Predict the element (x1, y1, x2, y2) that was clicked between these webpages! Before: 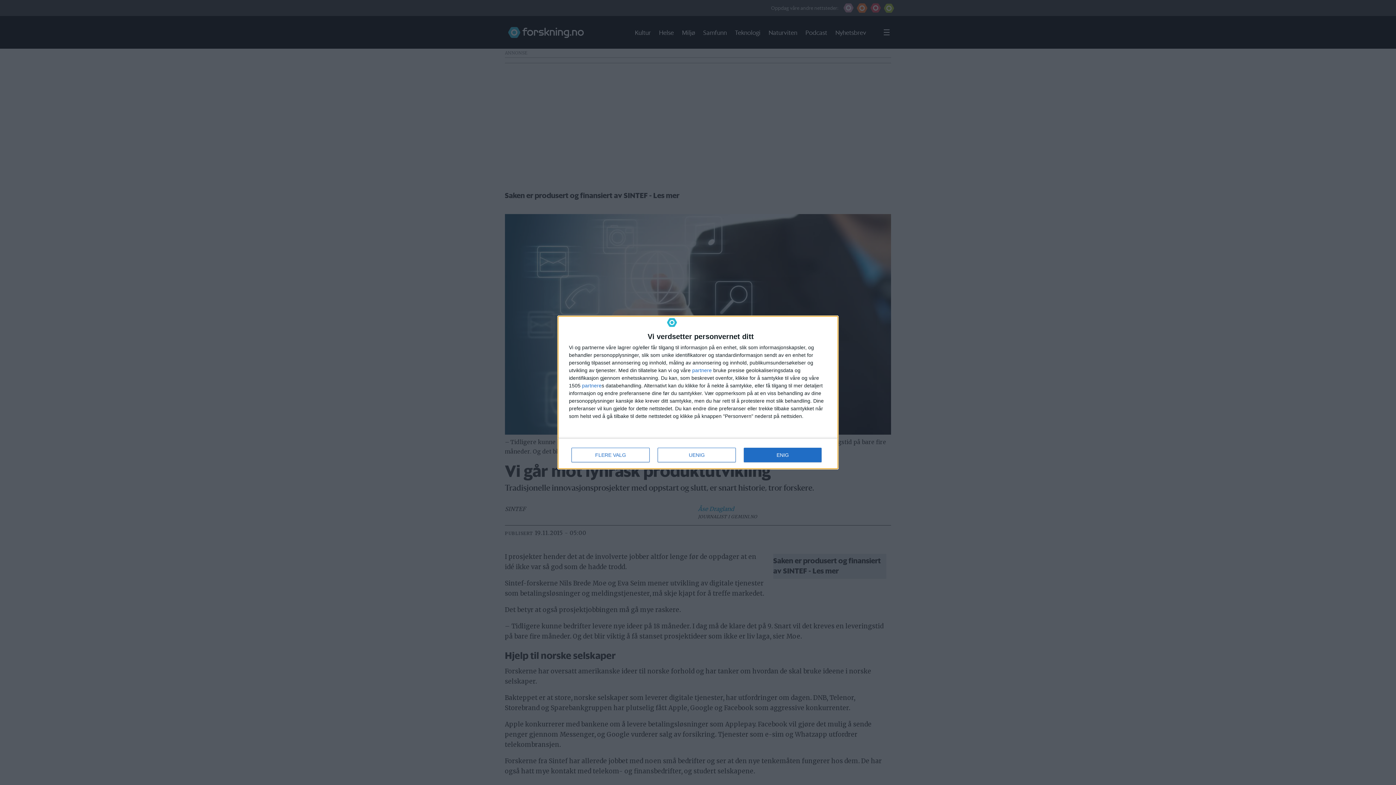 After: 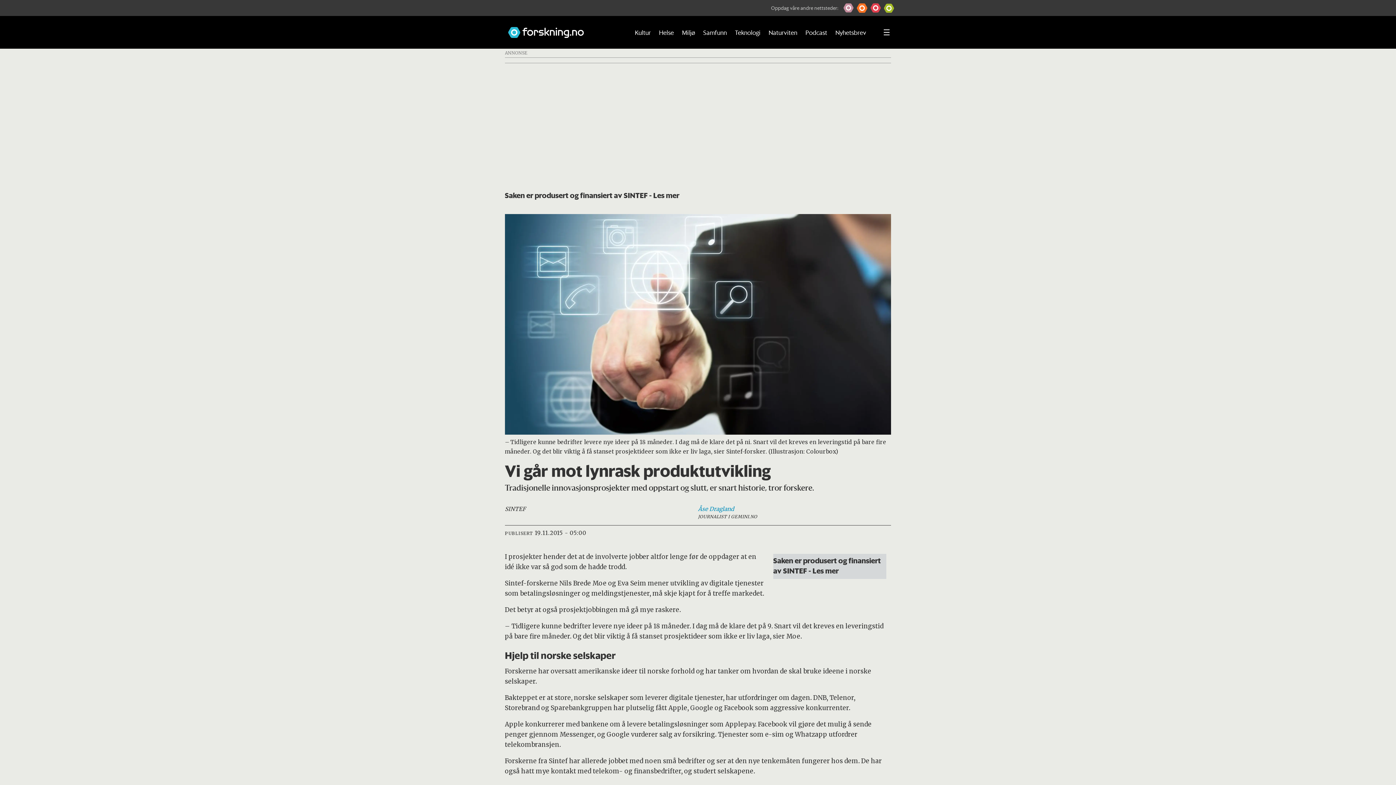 Action: bbox: (657, 448, 736, 462) label: UENIG